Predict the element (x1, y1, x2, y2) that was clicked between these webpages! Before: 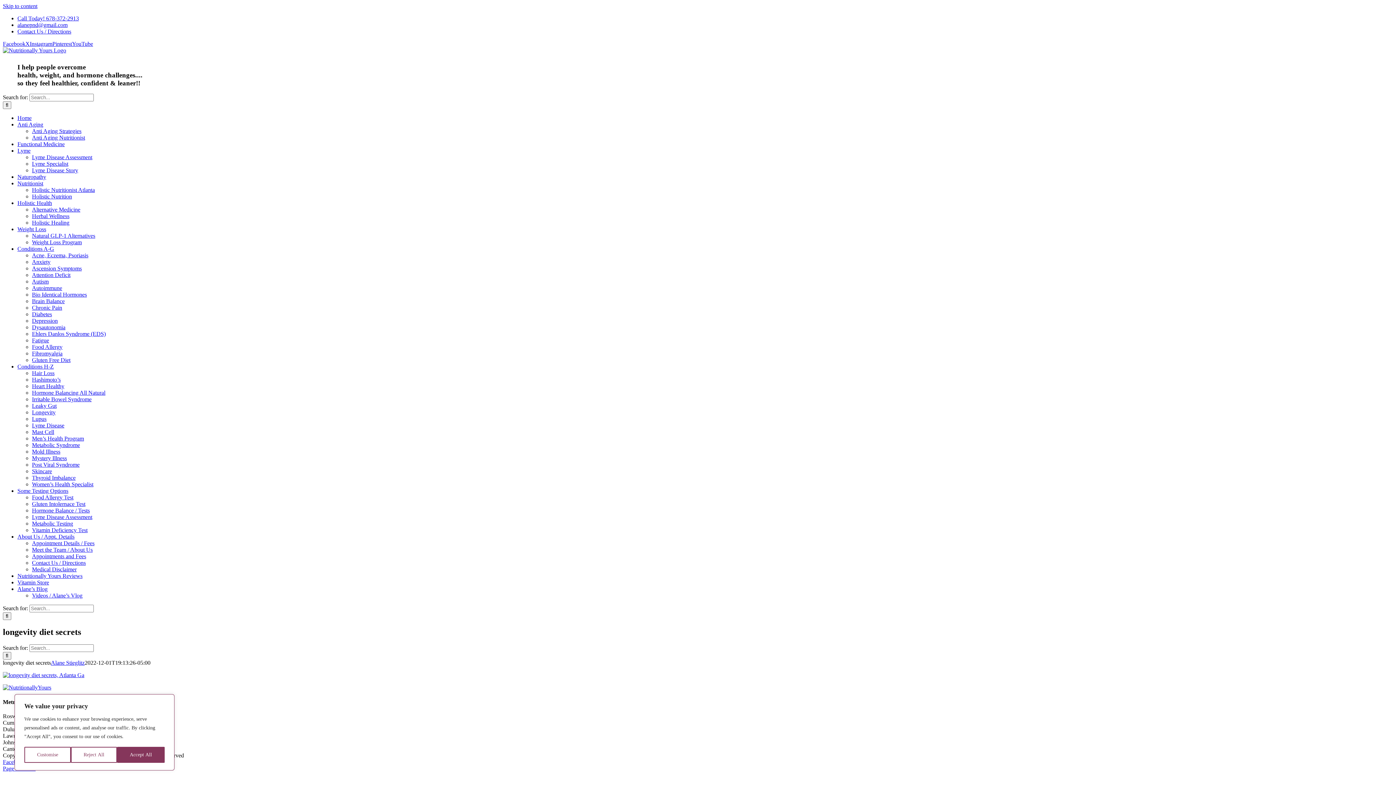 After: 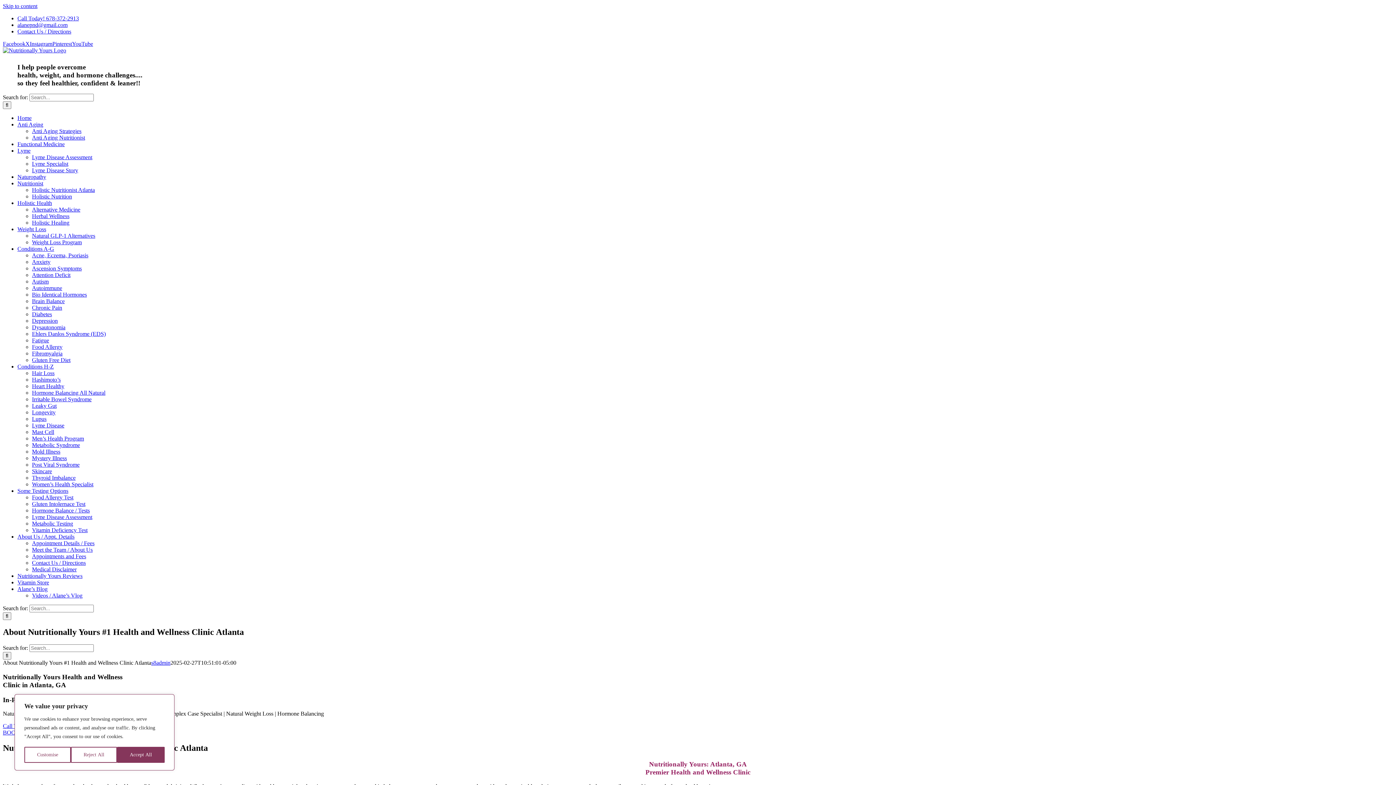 Action: label: About Us / Appt. Details bbox: (17, 533, 74, 540)